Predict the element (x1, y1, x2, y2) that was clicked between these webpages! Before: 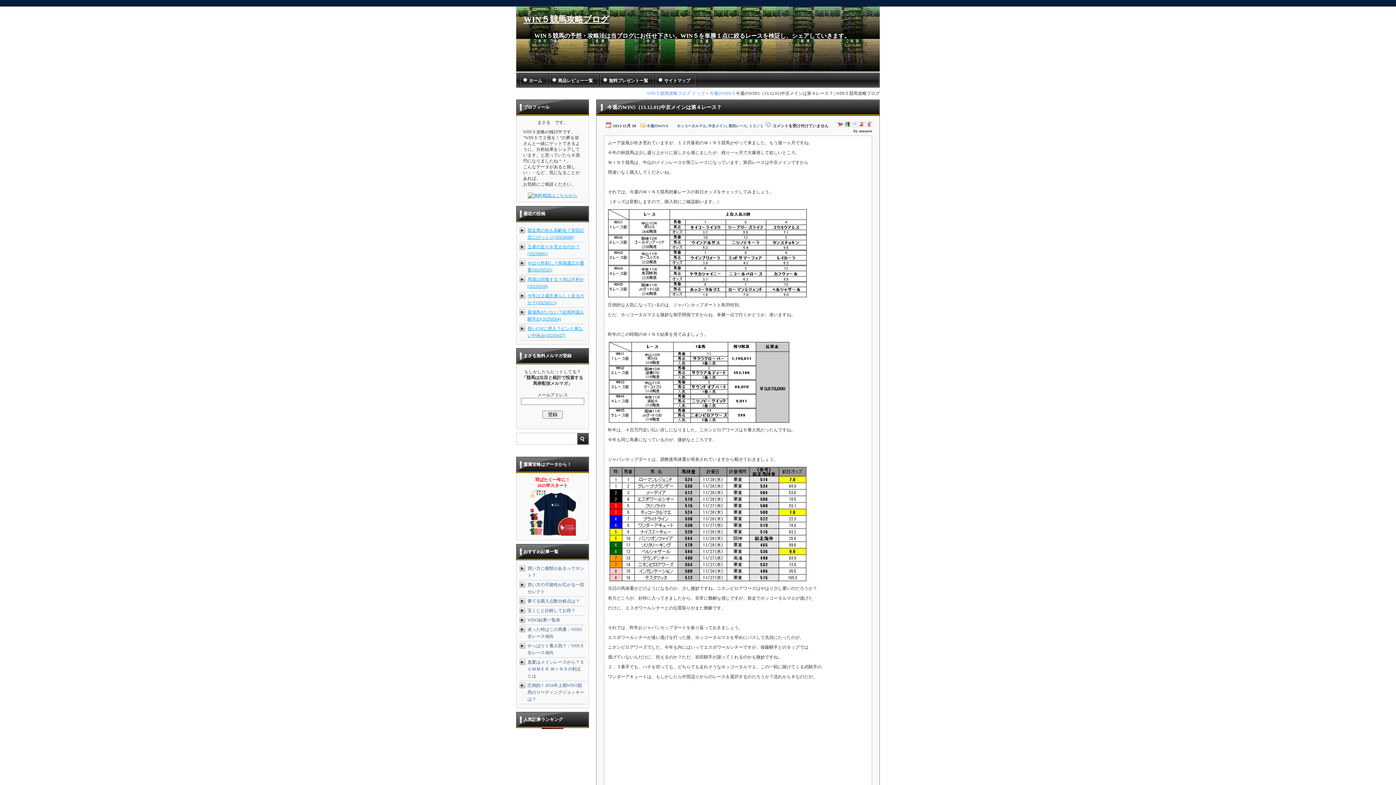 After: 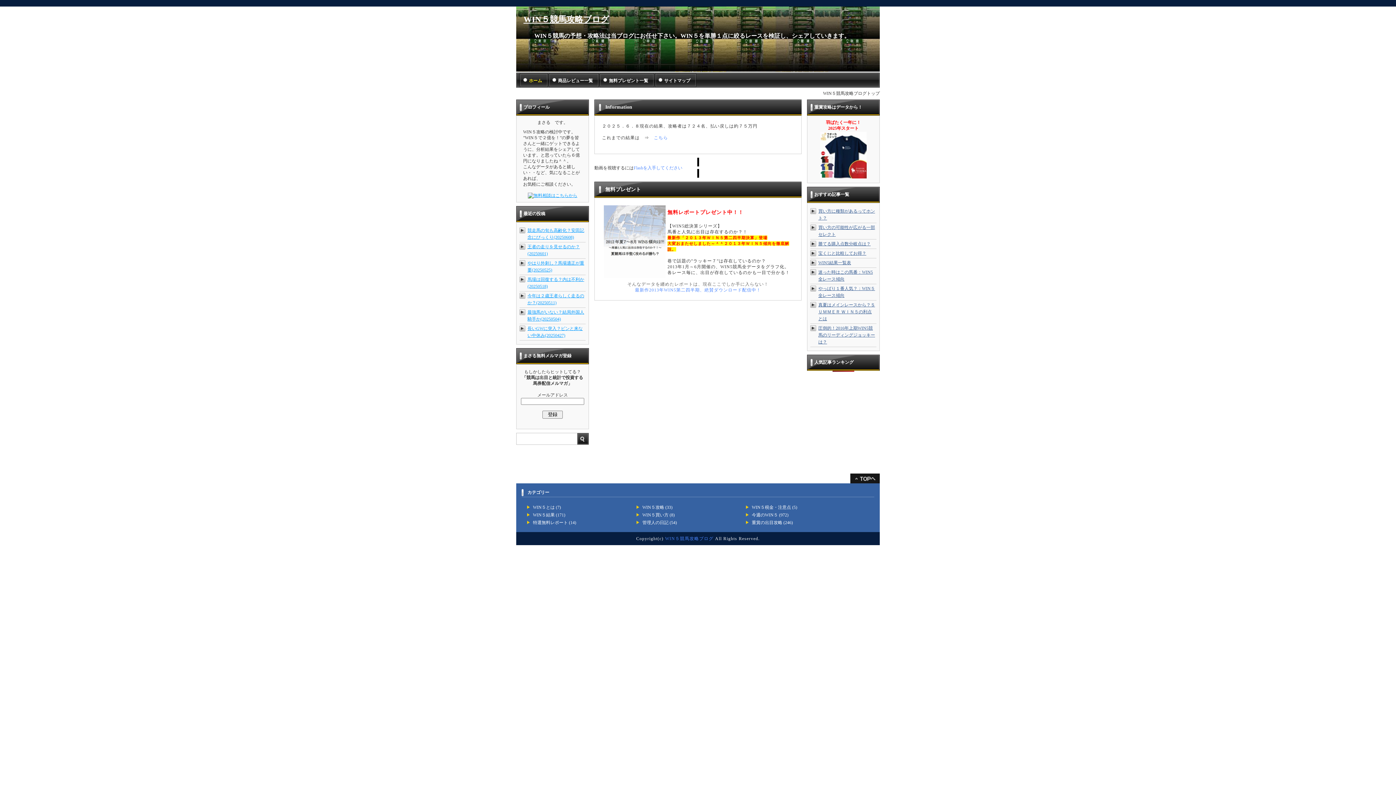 Action: bbox: (523, 14, 609, 24) label: WIN５競馬攻略ブログ